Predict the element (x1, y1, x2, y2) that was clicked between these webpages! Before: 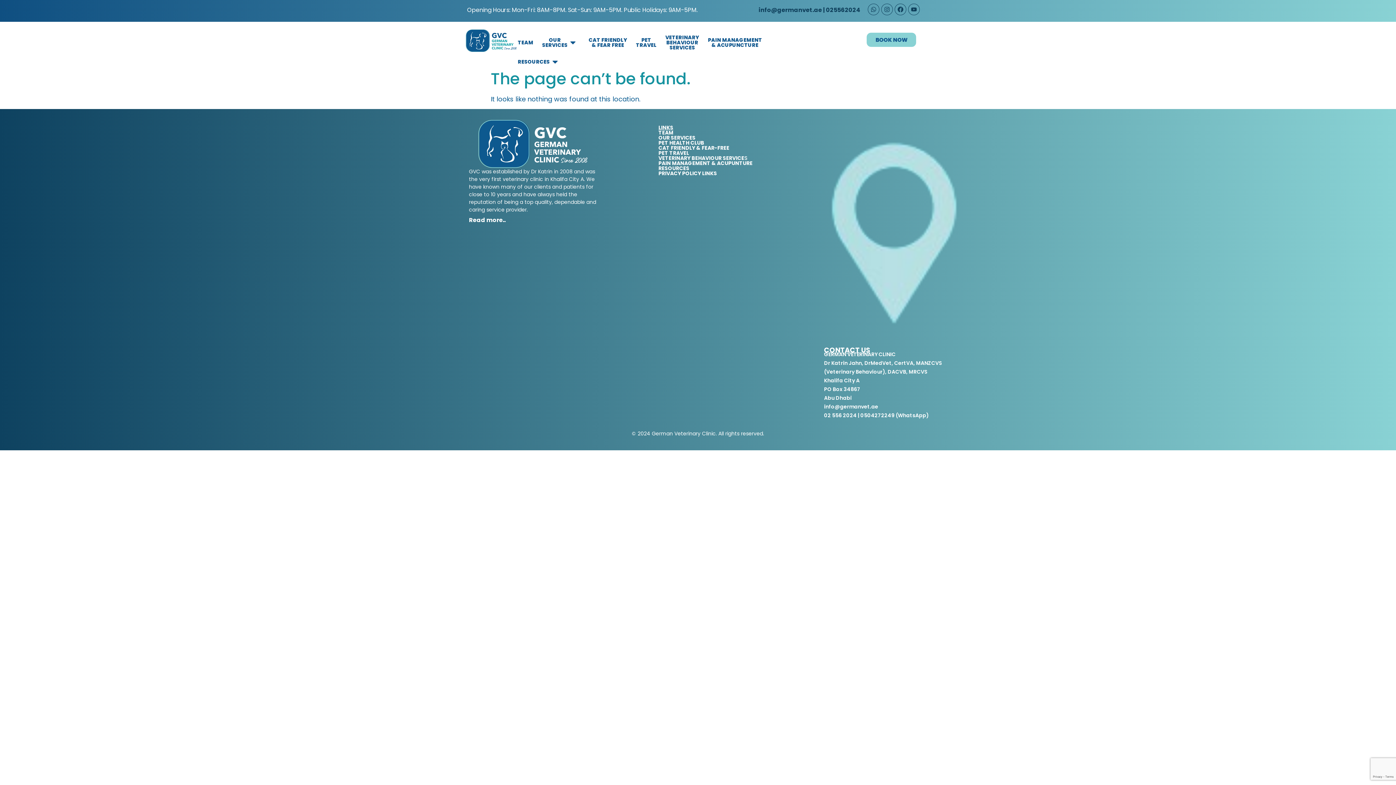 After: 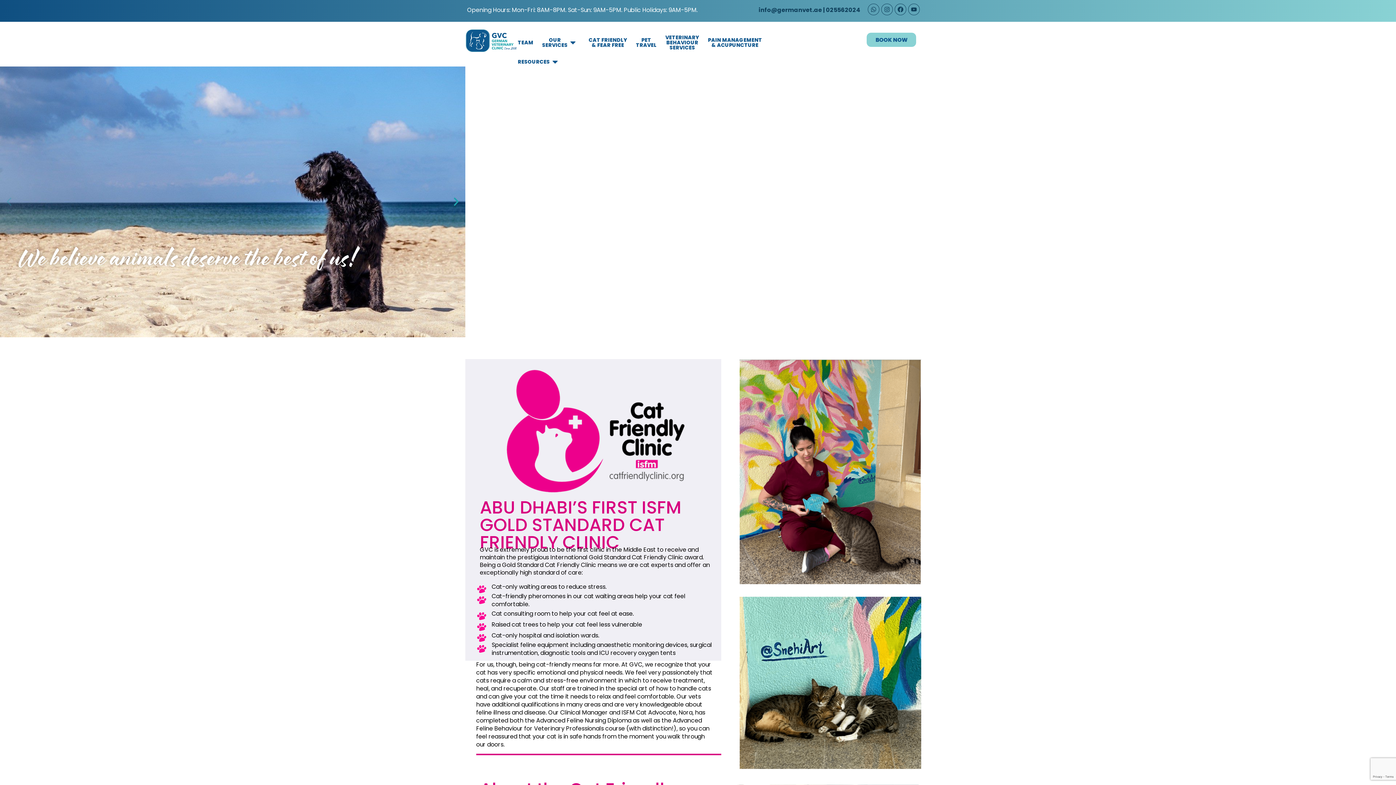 Action: label: CAT FRIENDLY & FEAR-FREE bbox: (658, 144, 729, 151)